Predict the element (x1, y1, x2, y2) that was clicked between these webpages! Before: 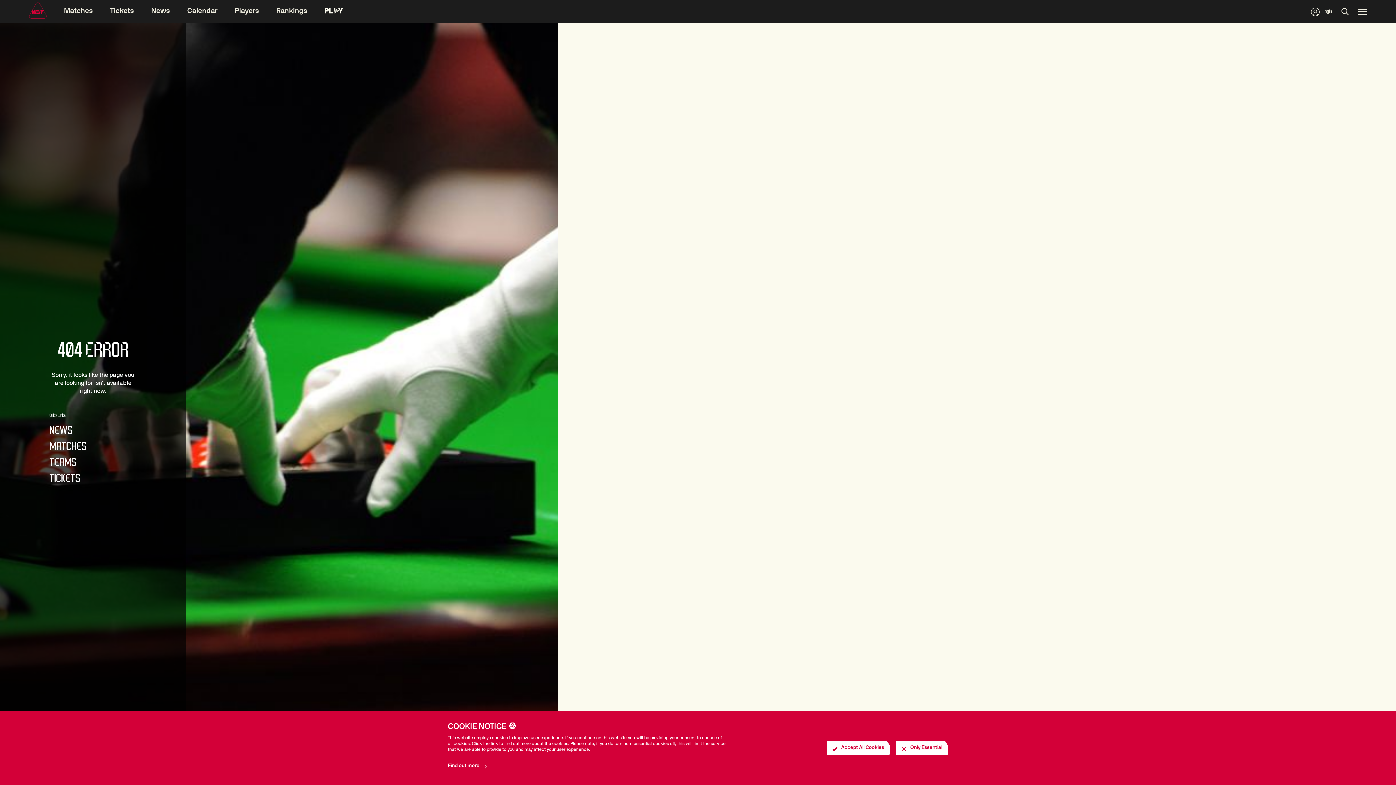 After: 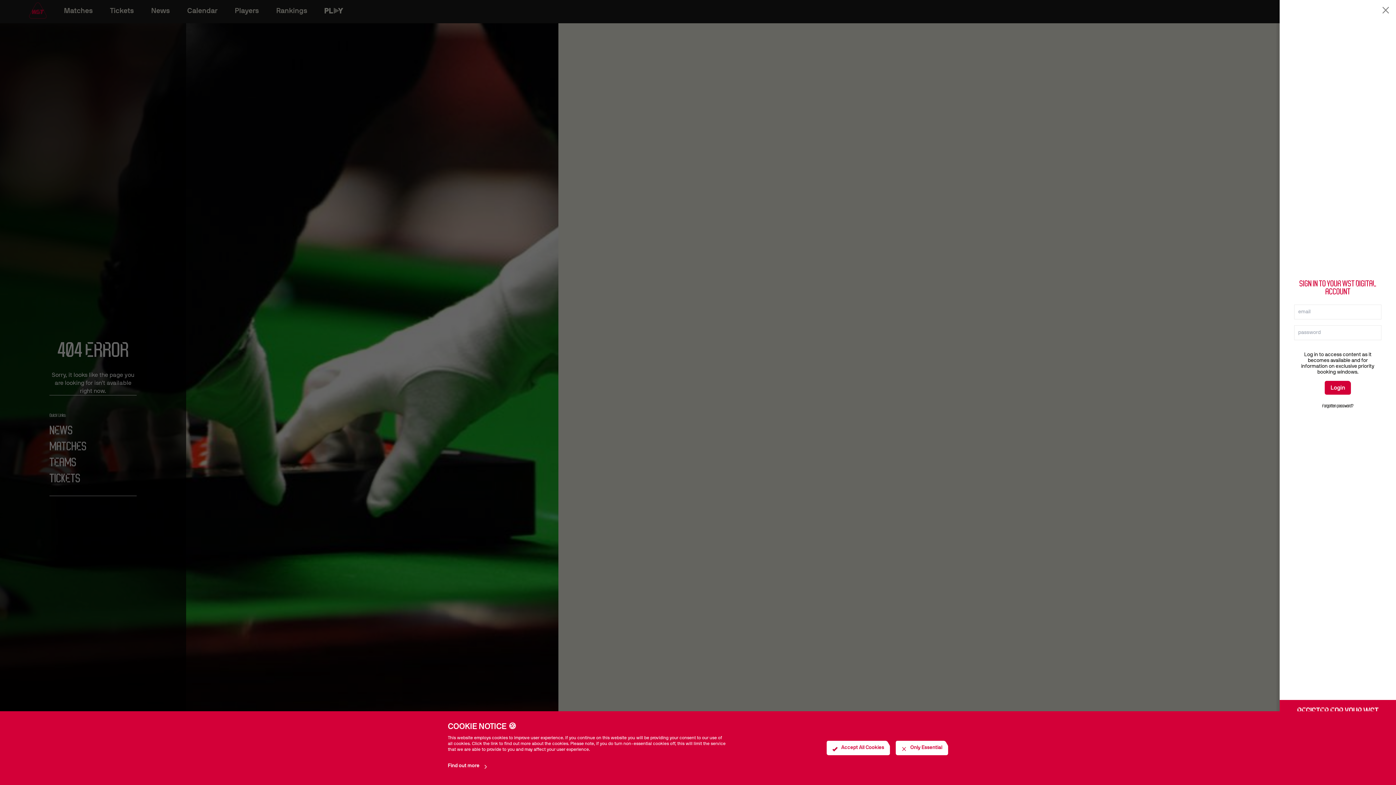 Action: label:  Login bbox: (1311, 7, 1332, 16)